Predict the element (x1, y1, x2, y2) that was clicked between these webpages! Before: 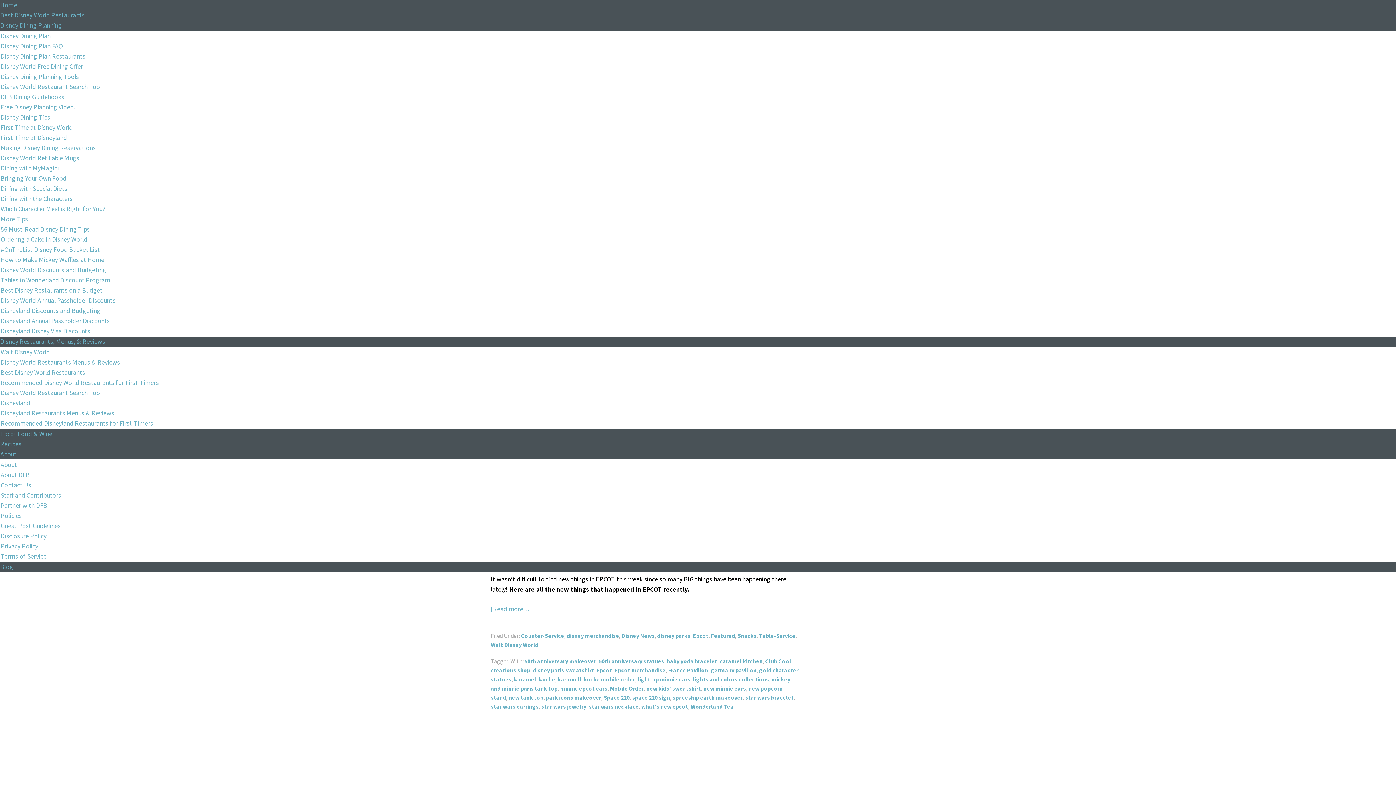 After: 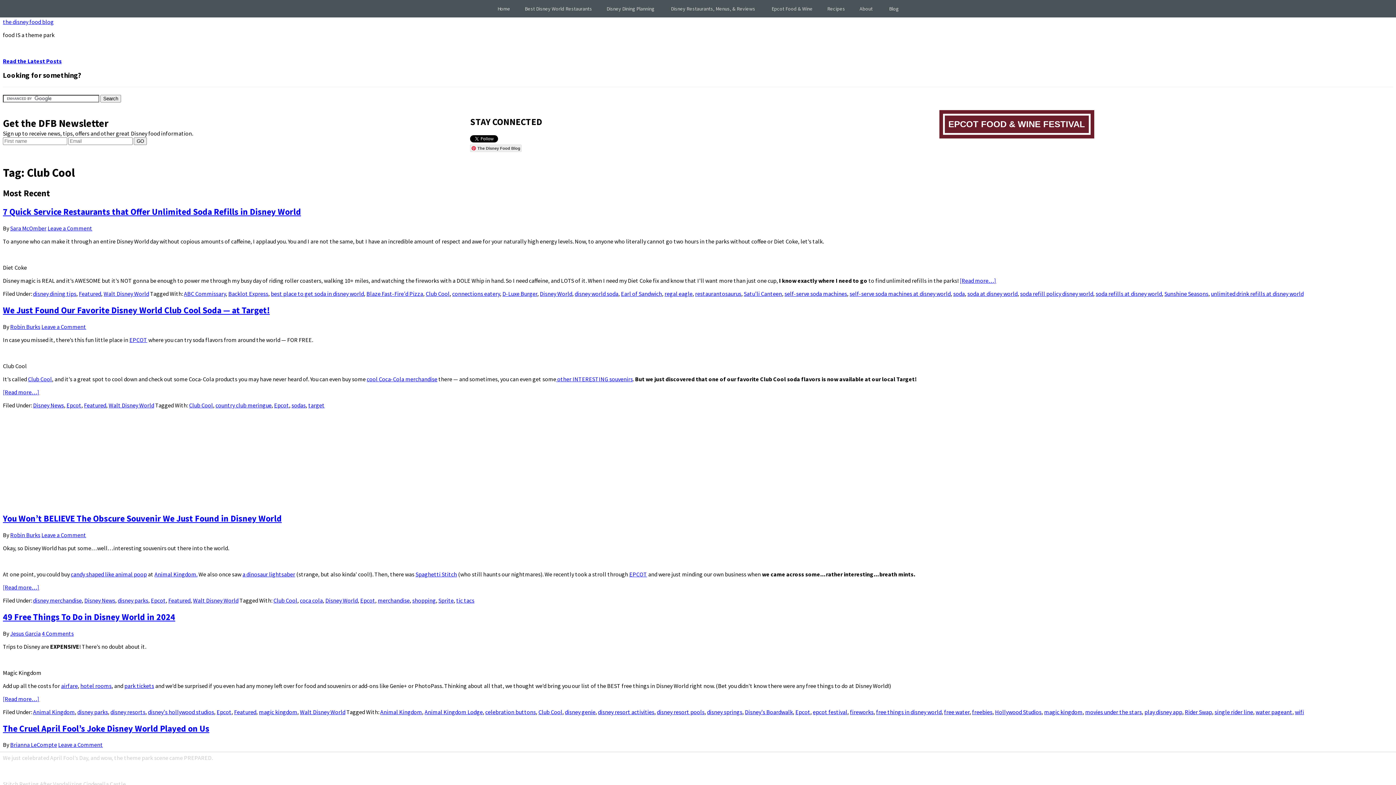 Action: label: Club Cool bbox: (765, 657, 791, 665)